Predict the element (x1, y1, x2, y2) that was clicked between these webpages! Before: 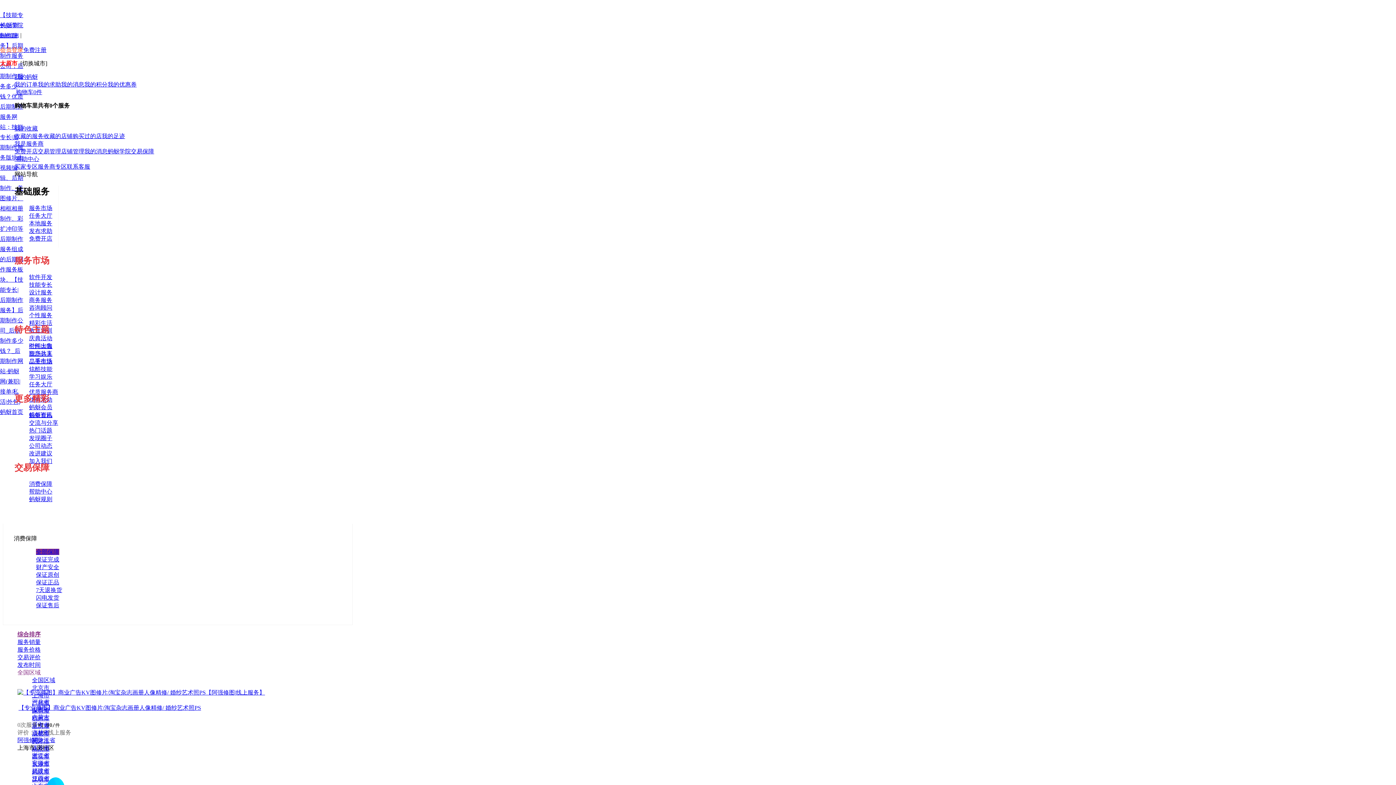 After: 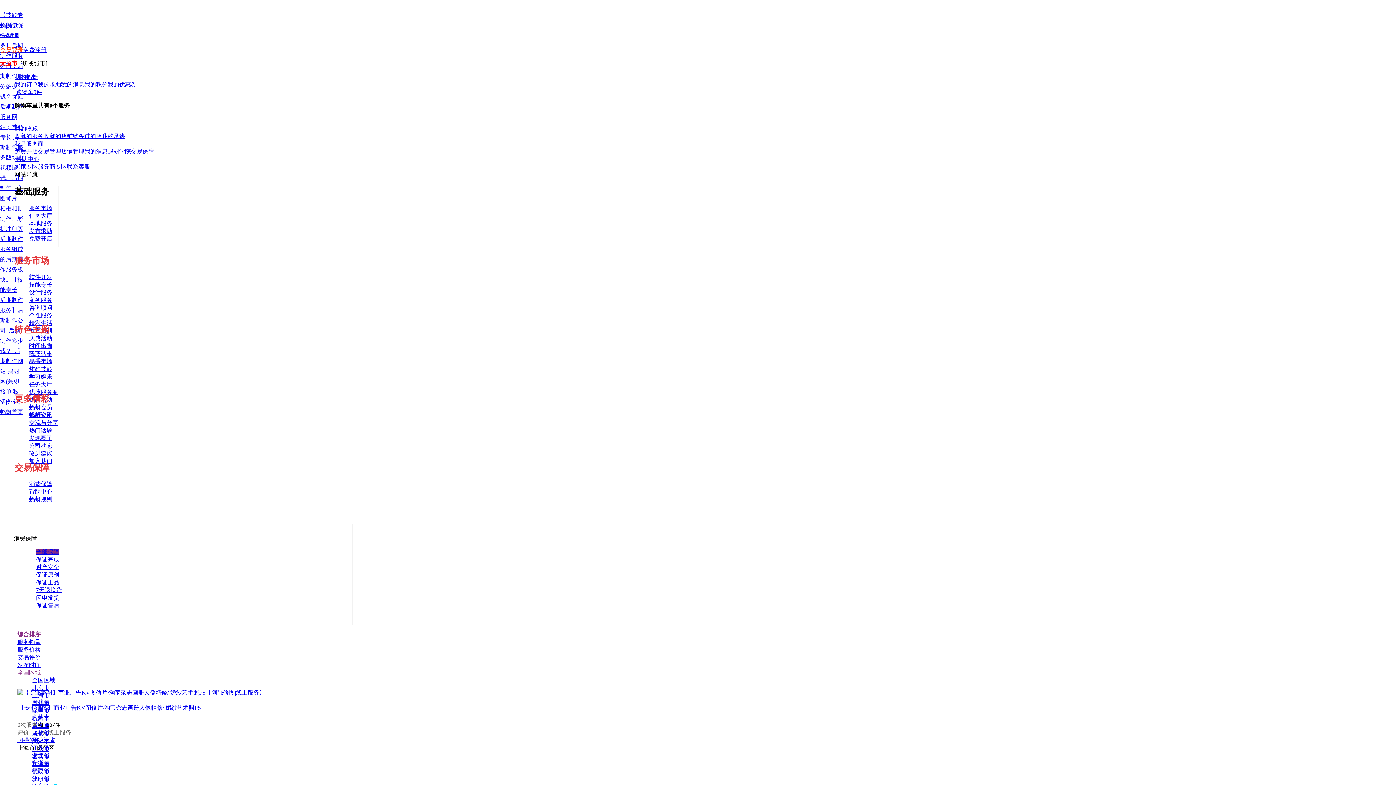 Action: bbox: (0, 12, 23, 282) label: 【技能专长|后期制作服务】后期制作服务公司，后期制作服务多少钱？优质后期制作服务网站；技能专长|后期制作服务版块由视频编辑、后期制作、美图修片、相框相册制作、彩扩冲印等后期制作服务组成的后期制作服务板块。